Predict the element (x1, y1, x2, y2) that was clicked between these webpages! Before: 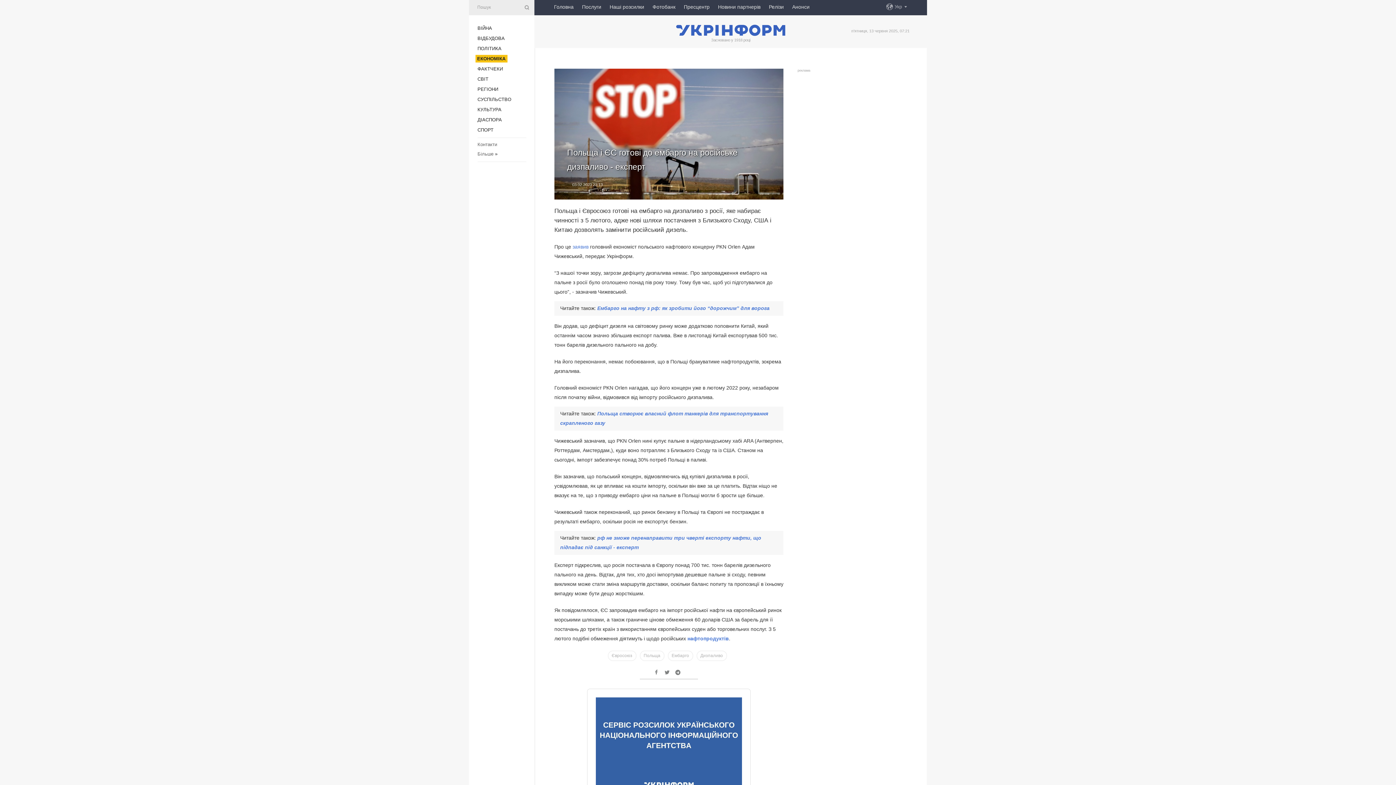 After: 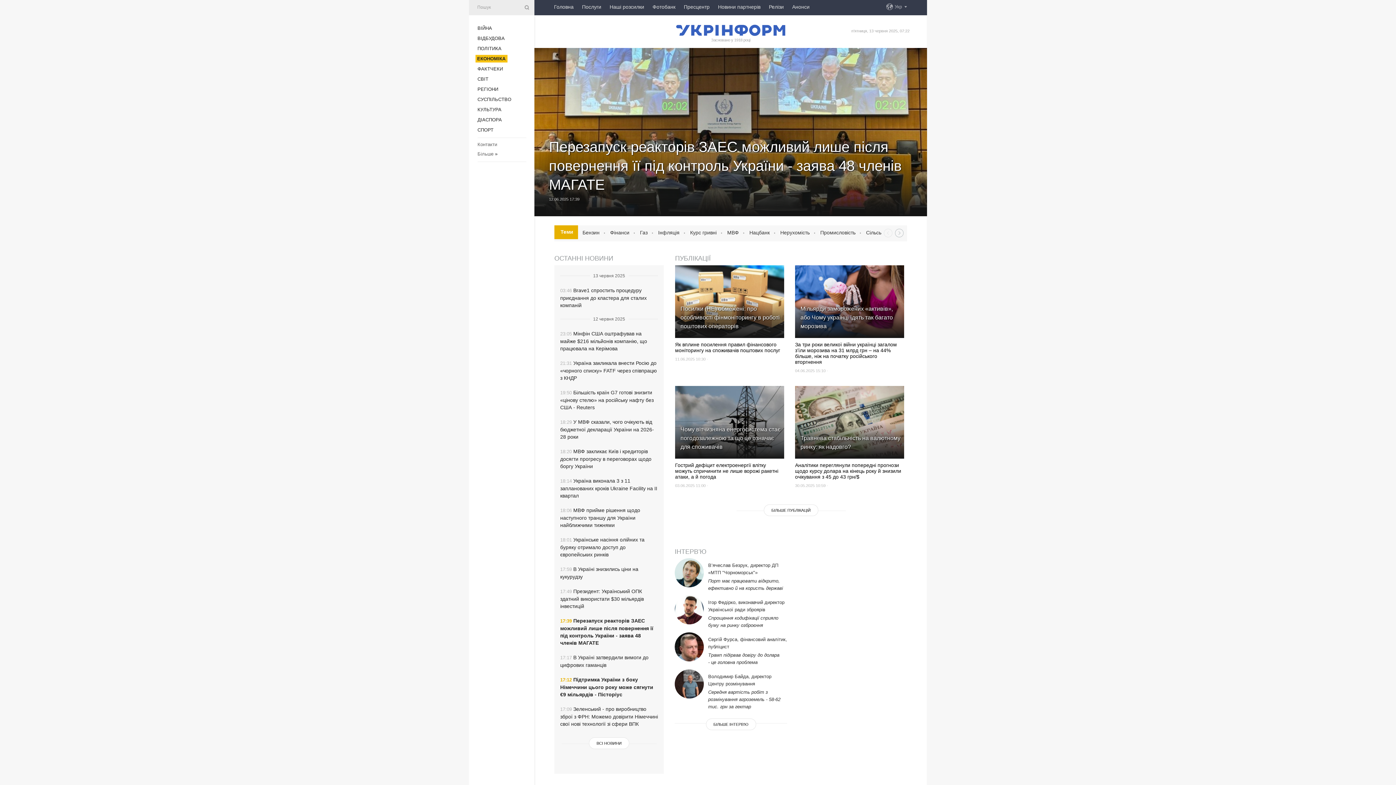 Action: label: ЕКОНОМІКА bbox: (477, 56, 505, 61)